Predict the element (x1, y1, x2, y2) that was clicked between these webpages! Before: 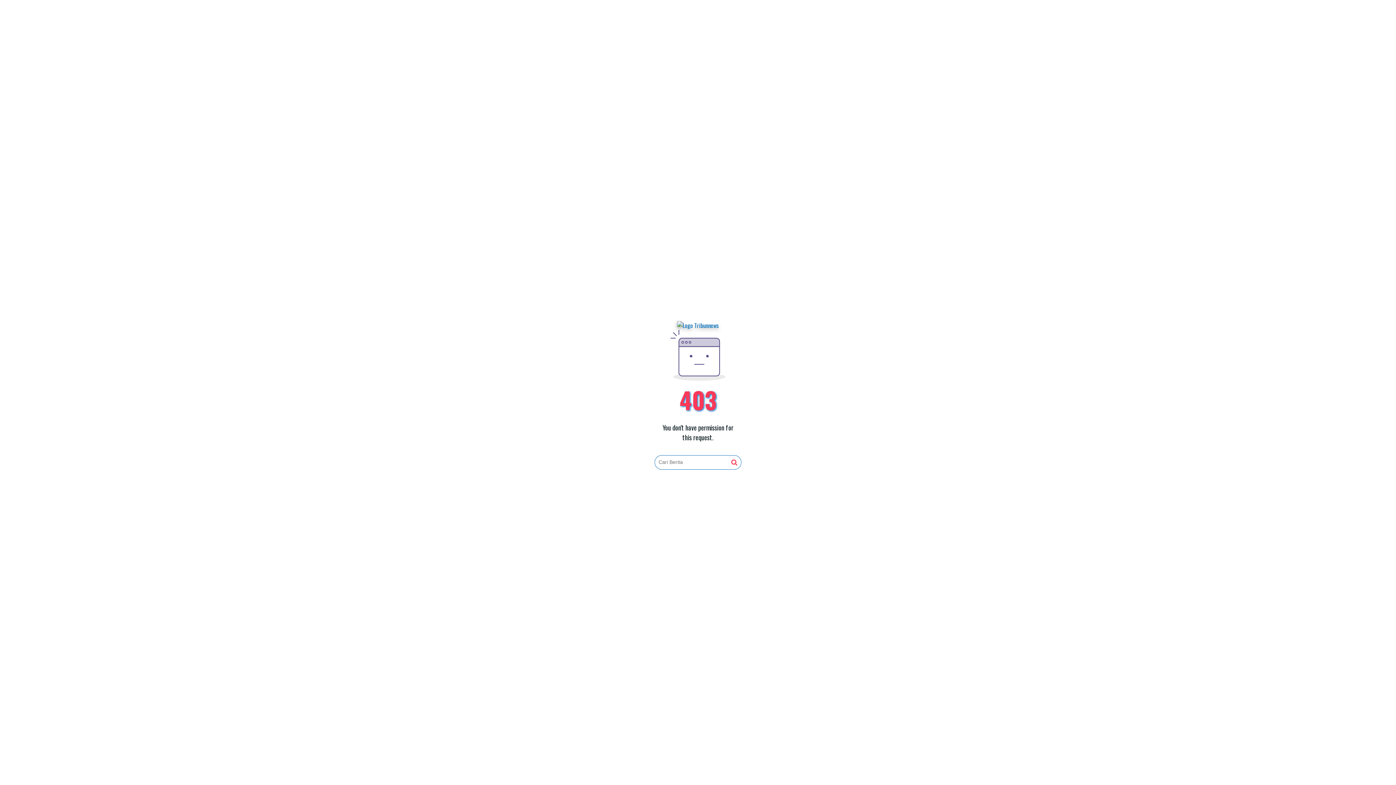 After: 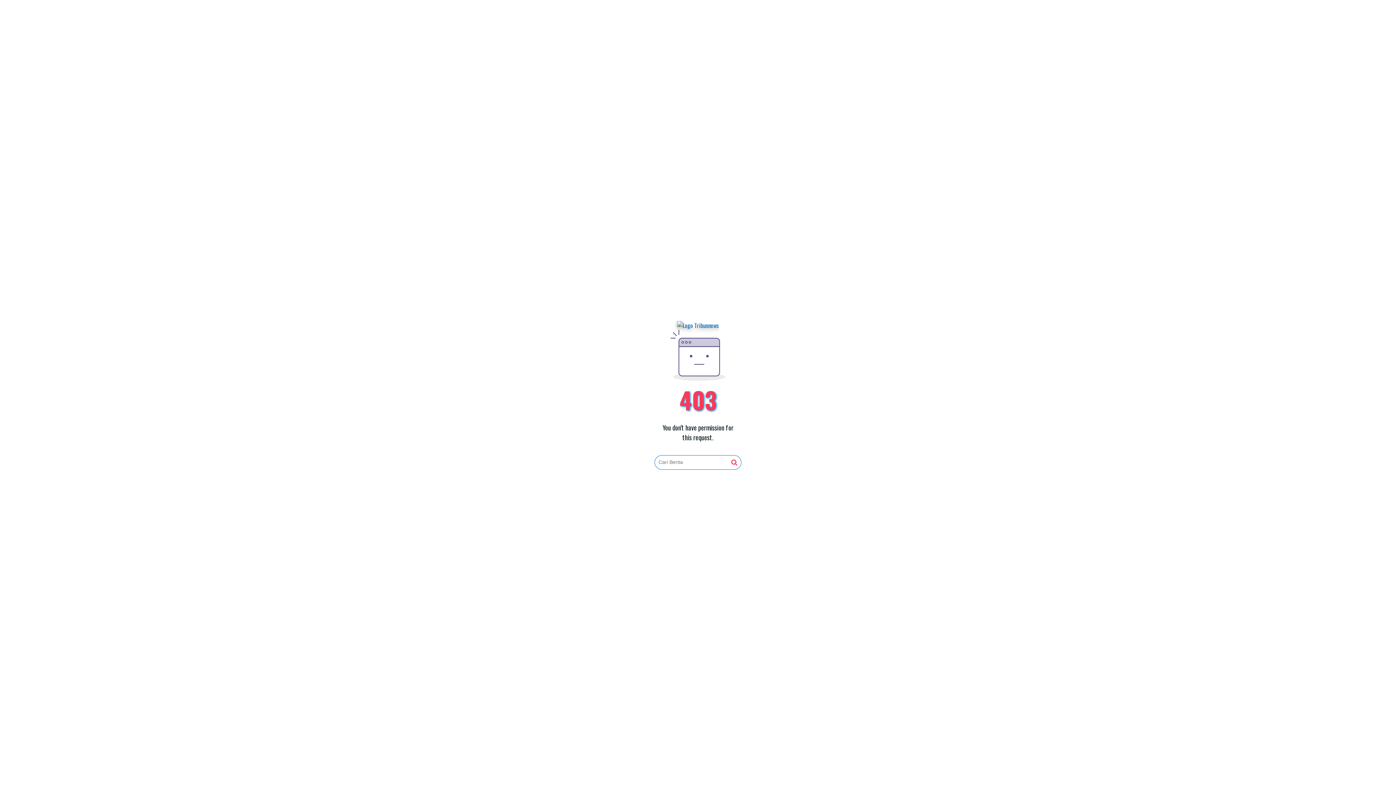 Action: bbox: (731, 459, 737, 466)